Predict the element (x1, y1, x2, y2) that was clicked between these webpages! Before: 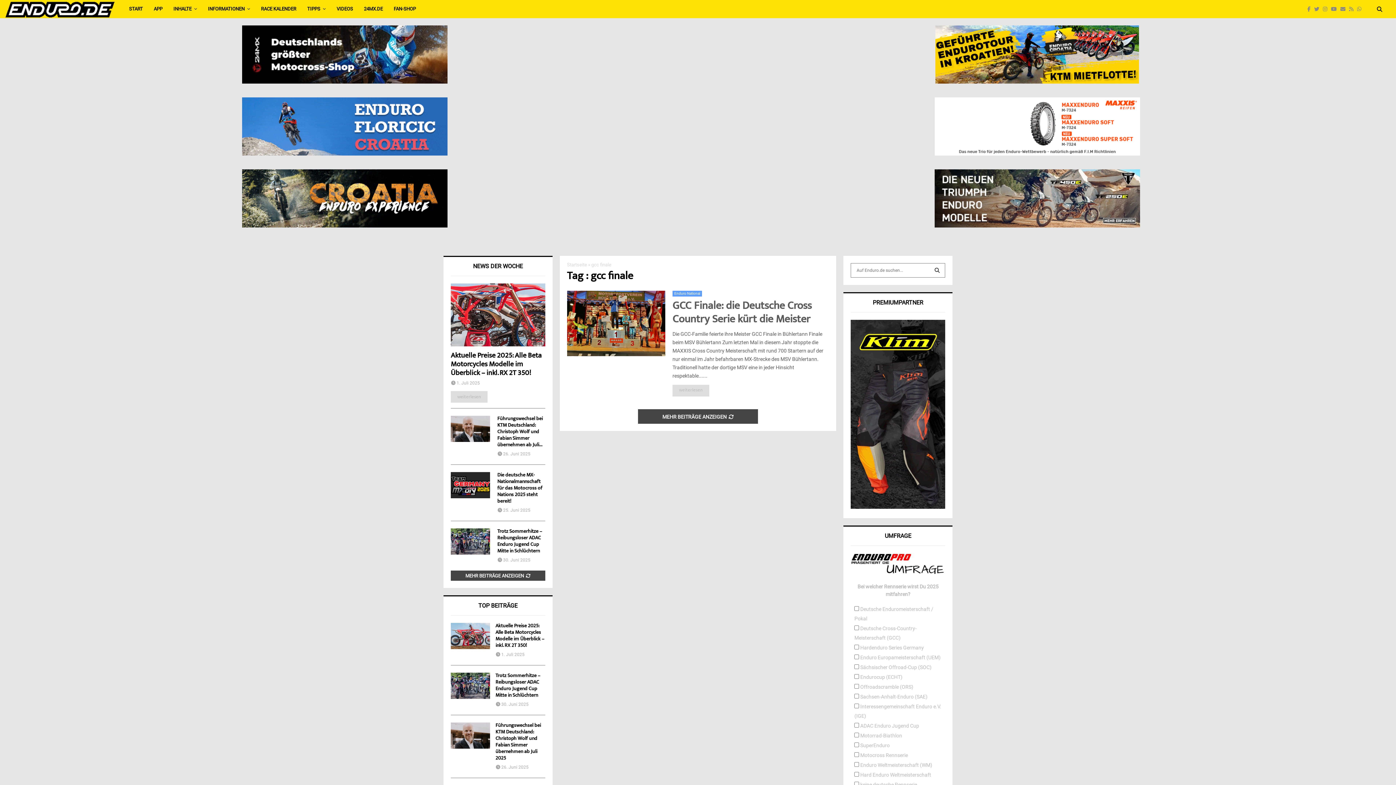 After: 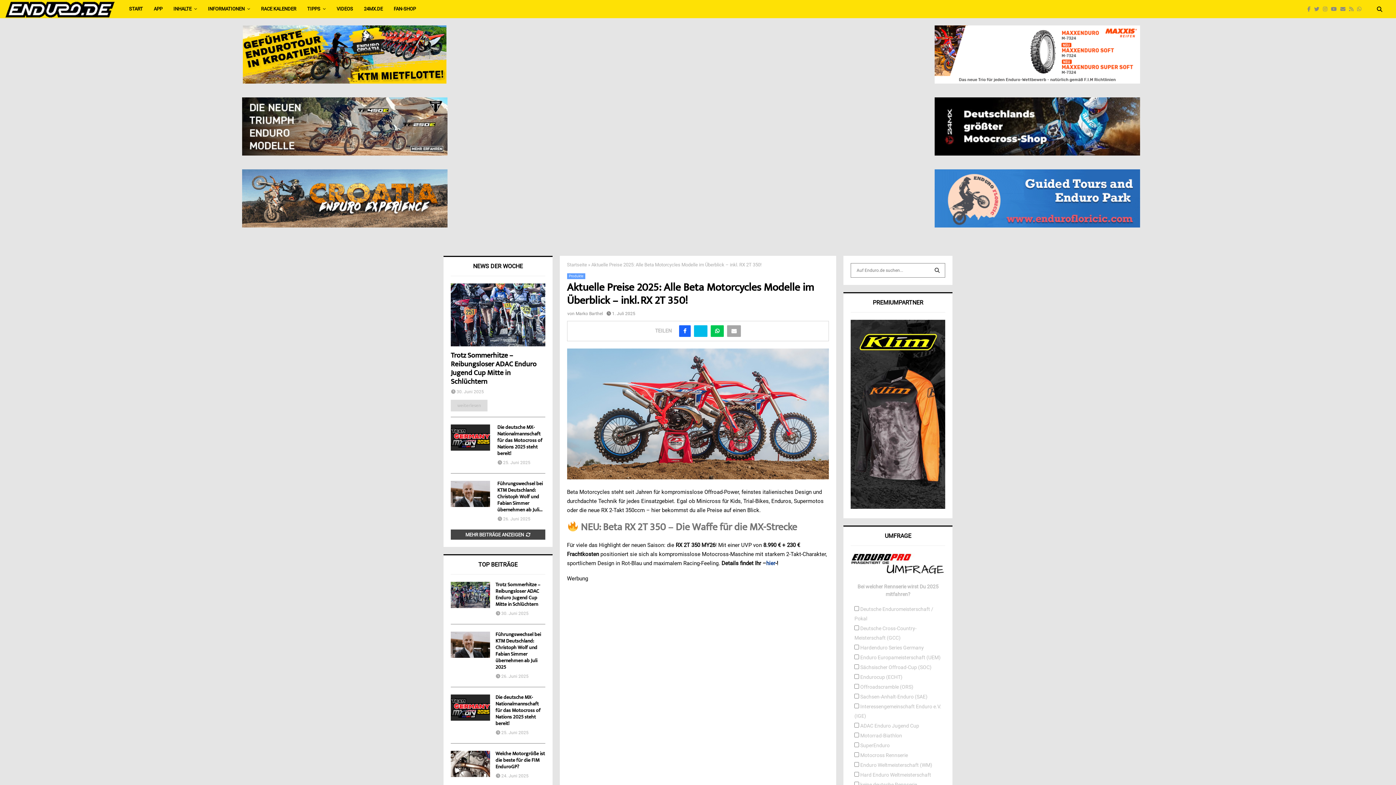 Action: label: weiterlesen bbox: (450, 391, 487, 403)